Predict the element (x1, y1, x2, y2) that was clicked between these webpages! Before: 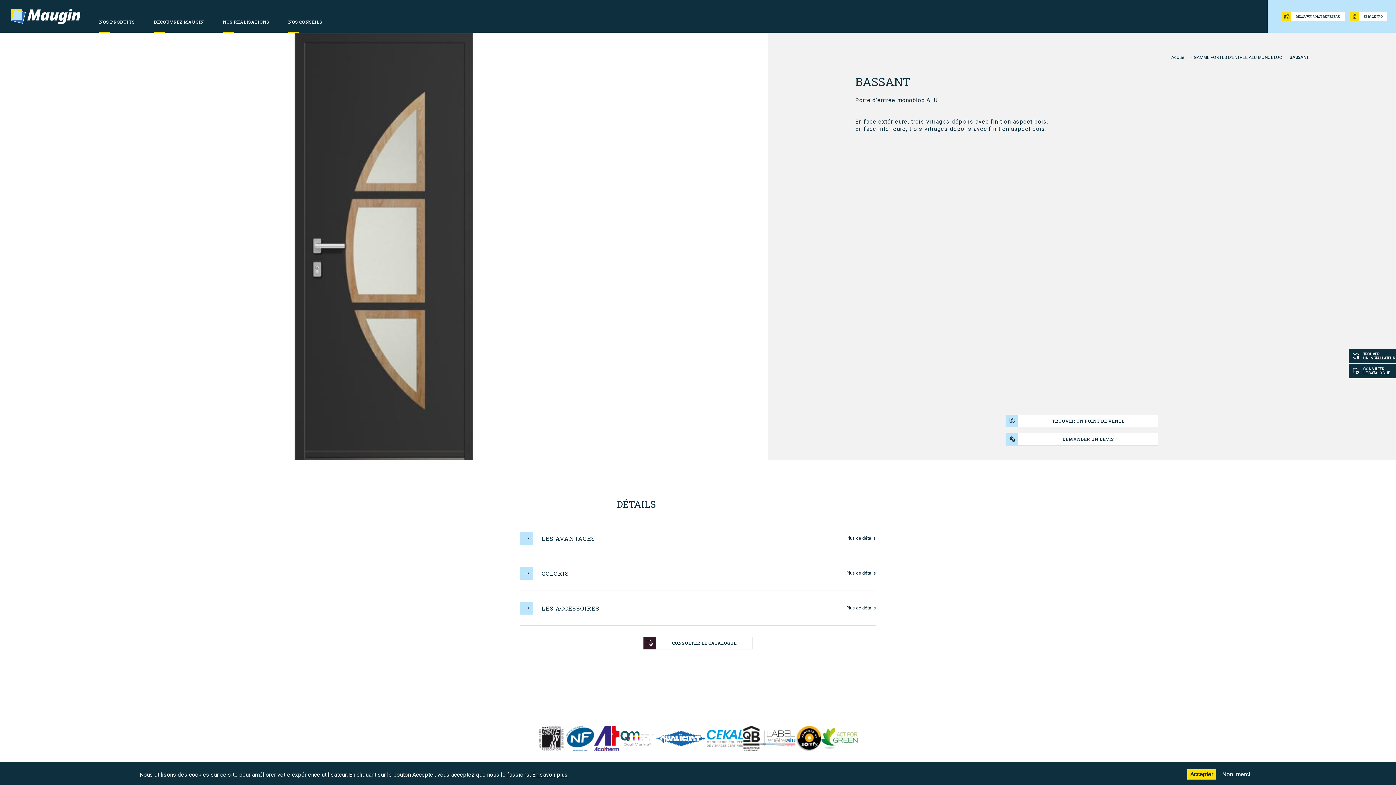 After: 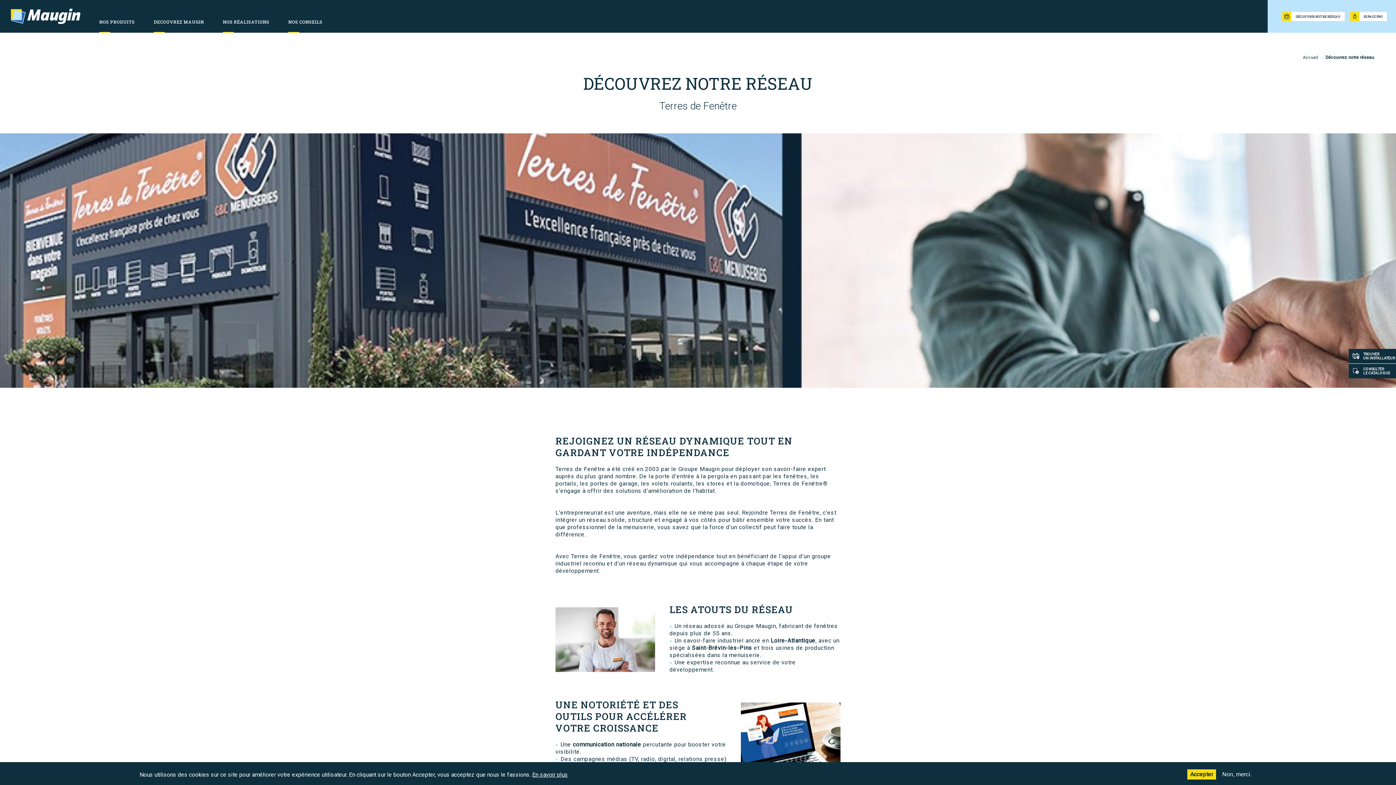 Action: bbox: (1282, 11, 1345, 20) label: DÉCOUVRIR NOTRE RÉSEAU